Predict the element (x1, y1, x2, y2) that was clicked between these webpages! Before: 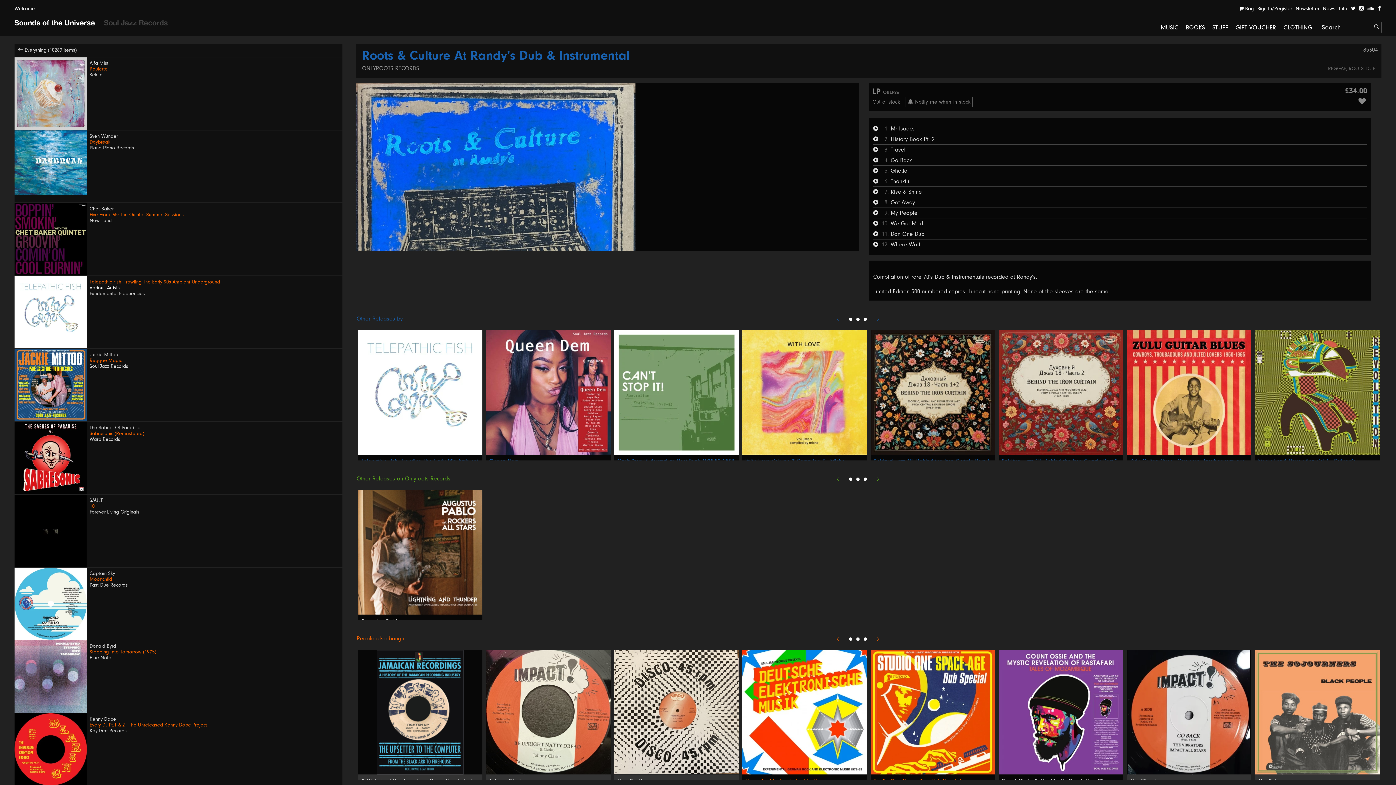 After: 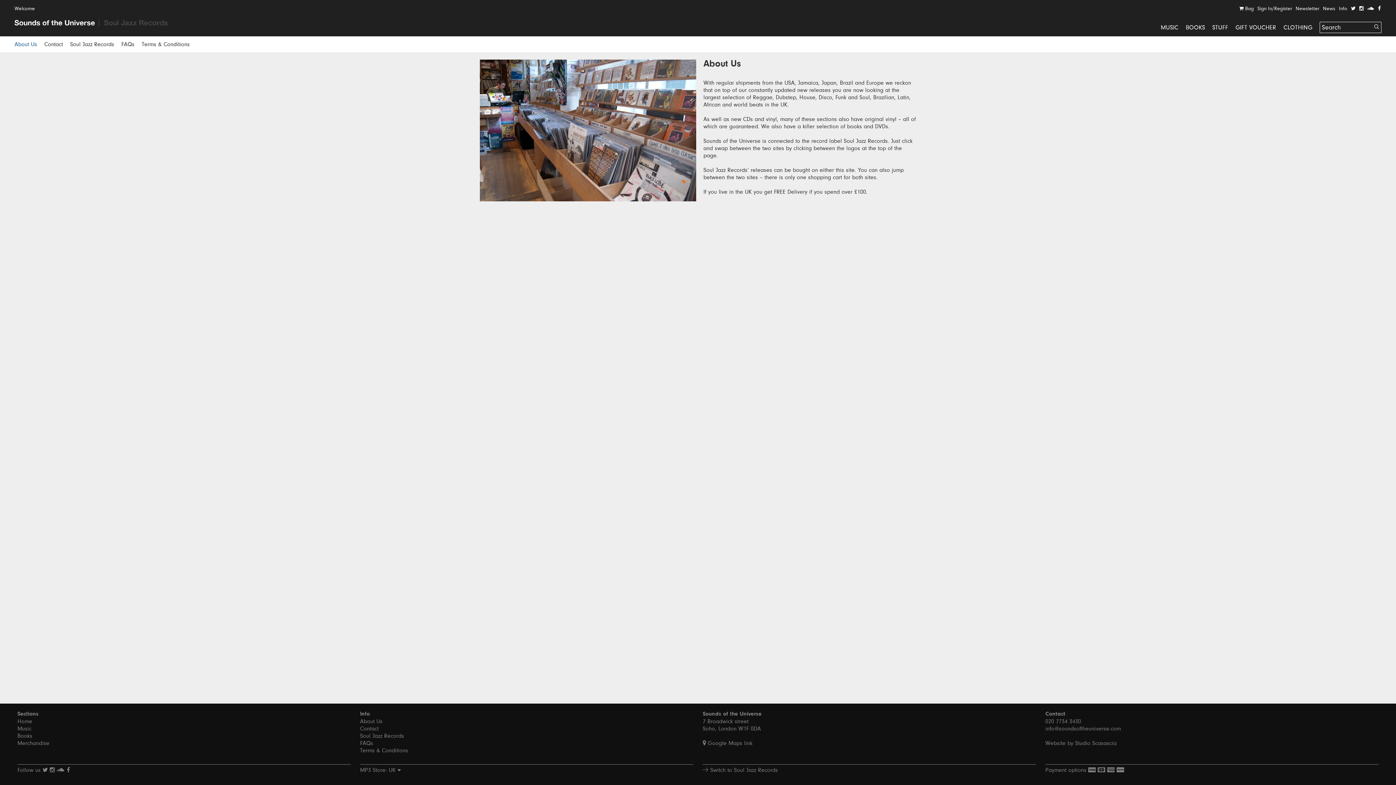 Action: bbox: (1339, 5, 1347, 11) label: Info